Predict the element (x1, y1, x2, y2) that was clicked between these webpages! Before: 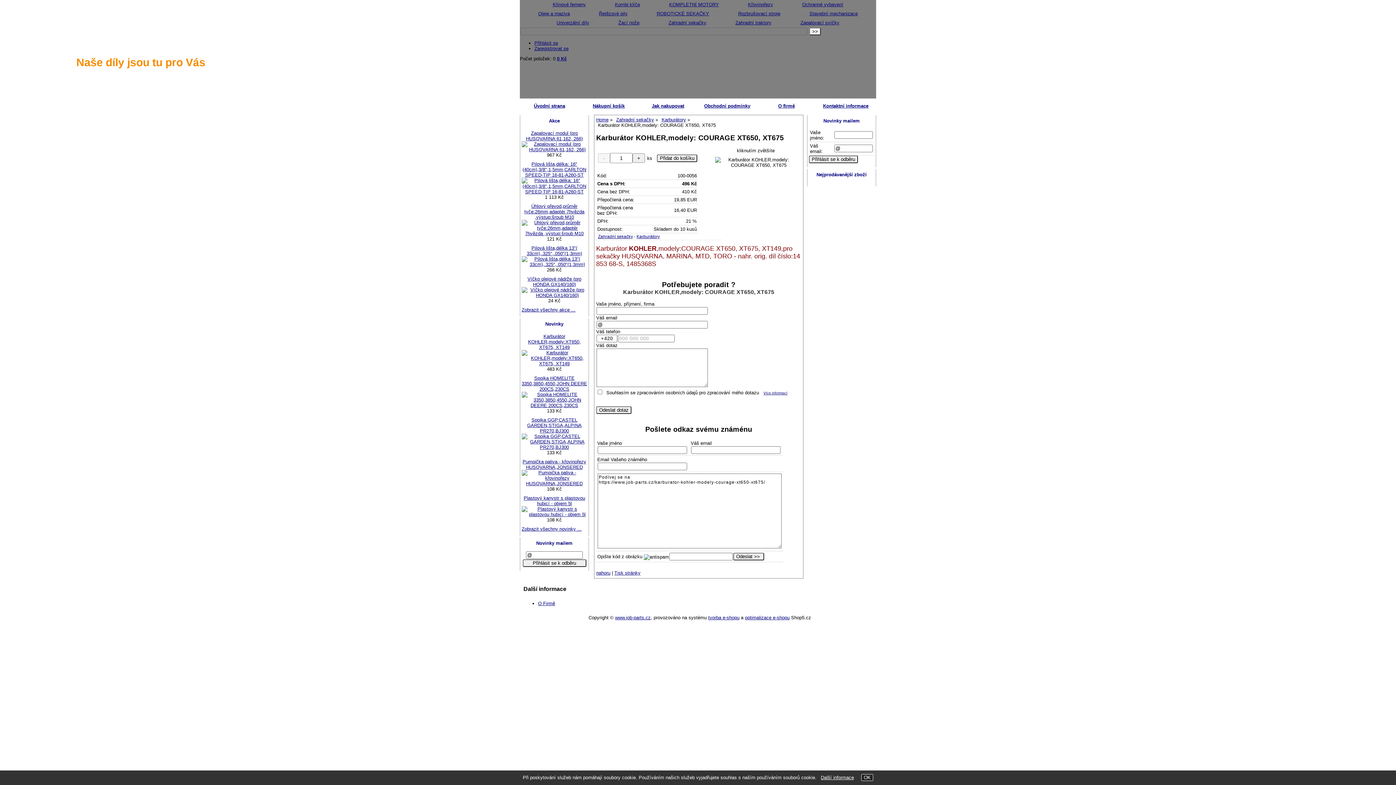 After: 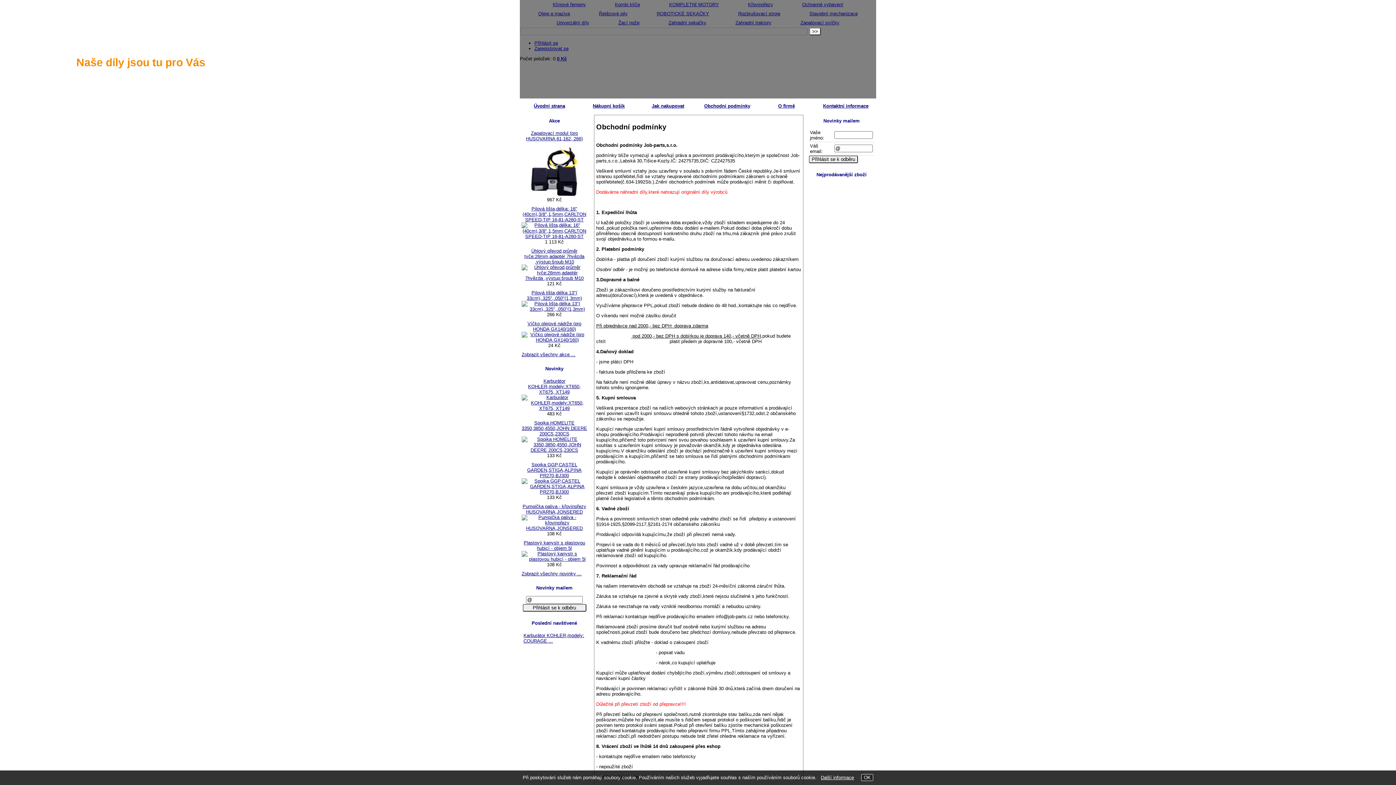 Action: bbox: (704, 103, 750, 108) label: Obchodní podmínky